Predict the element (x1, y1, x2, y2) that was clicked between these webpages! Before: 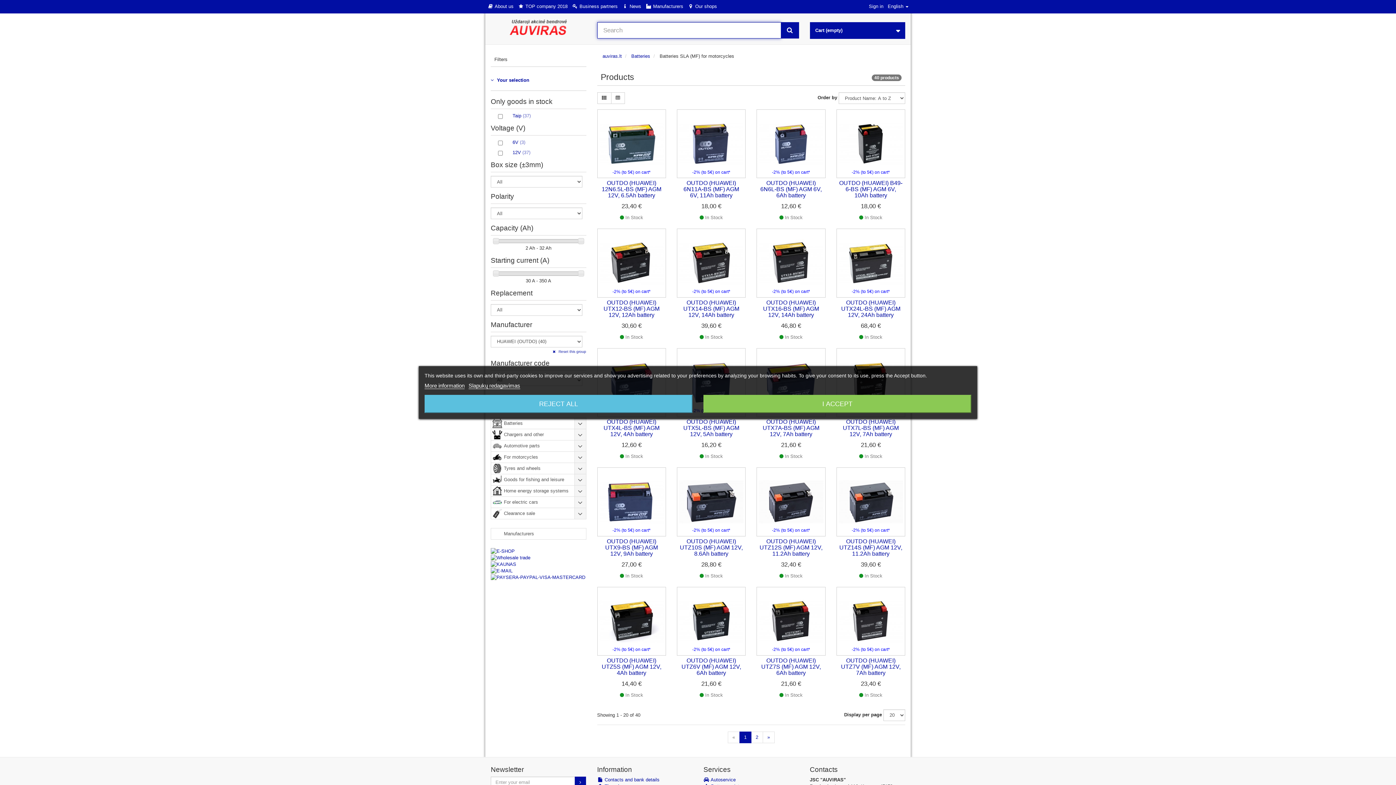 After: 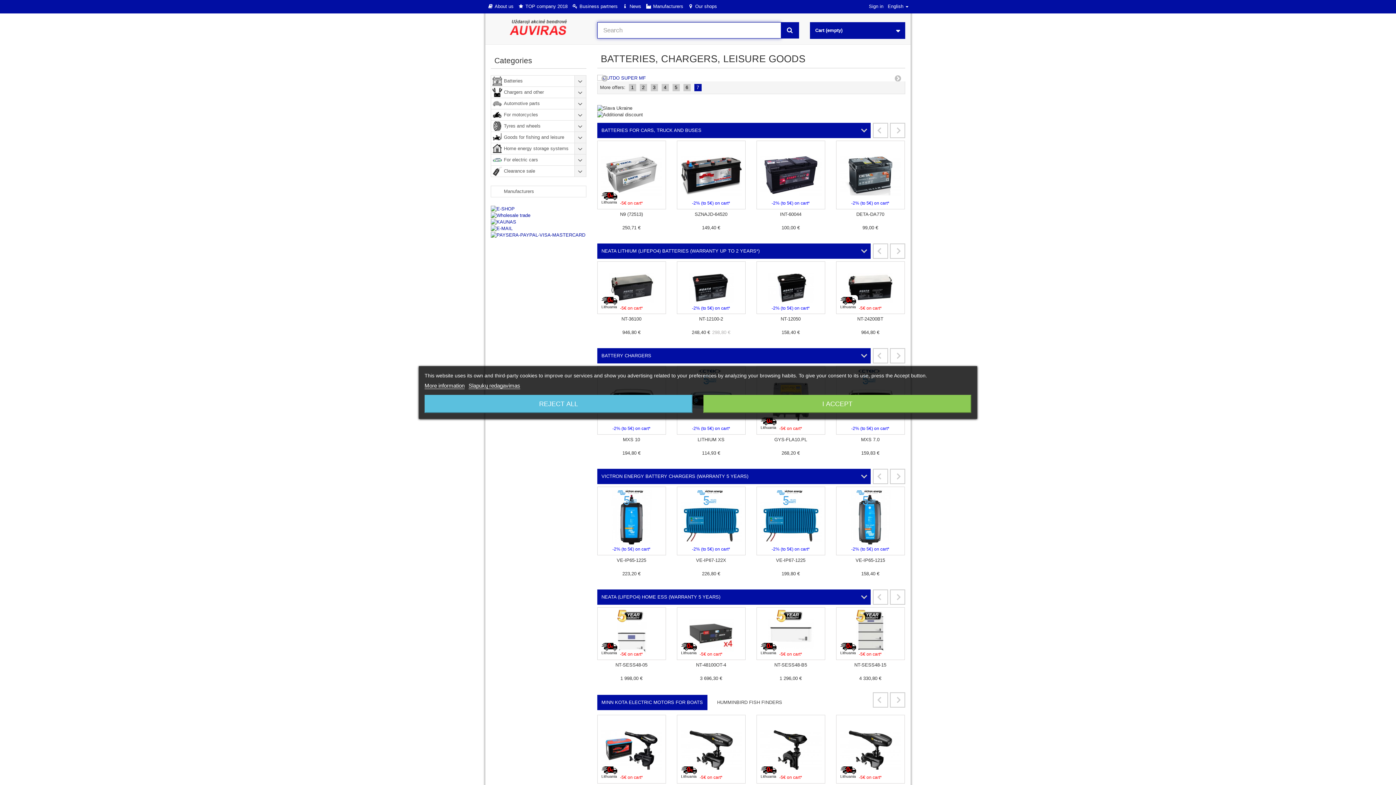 Action: bbox: (602, 53, 622, 58) label: auviras.lt